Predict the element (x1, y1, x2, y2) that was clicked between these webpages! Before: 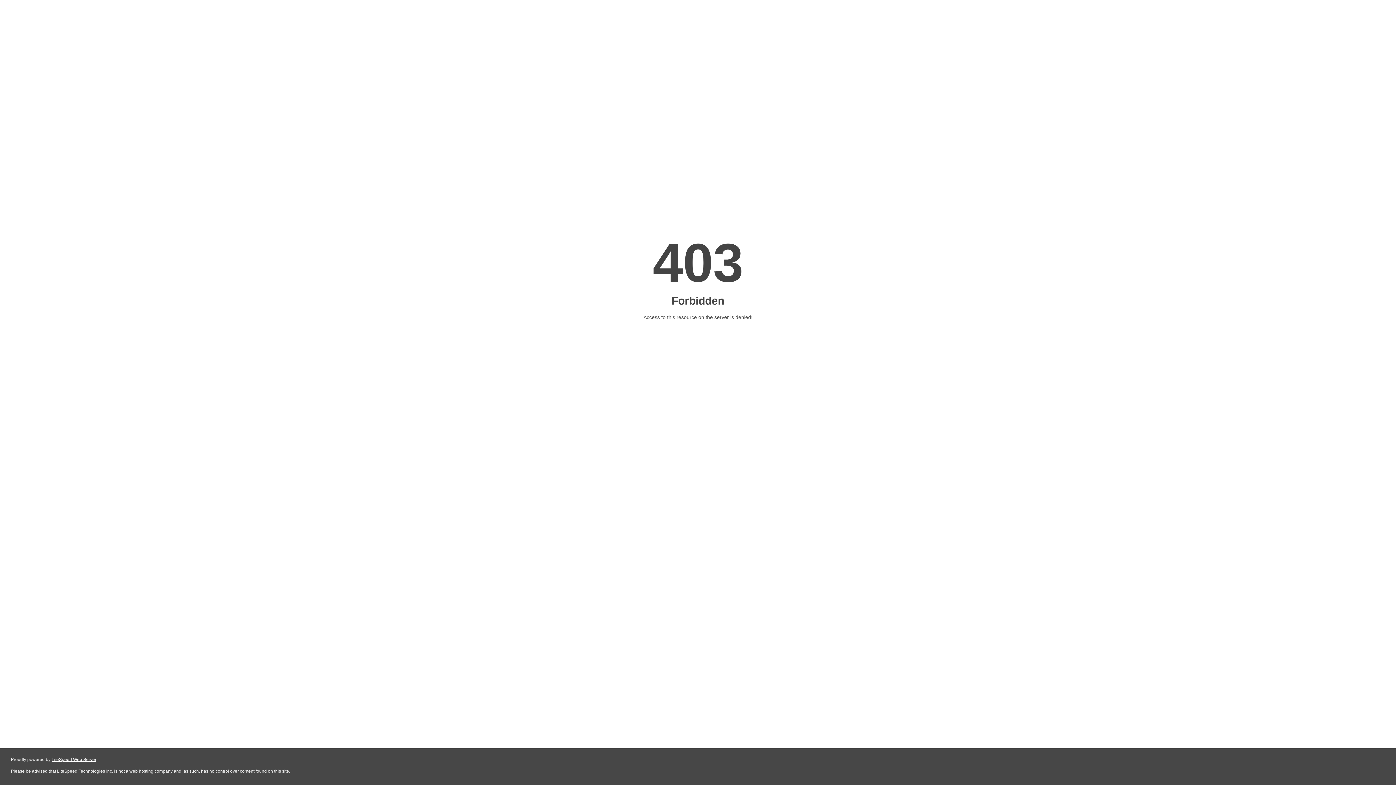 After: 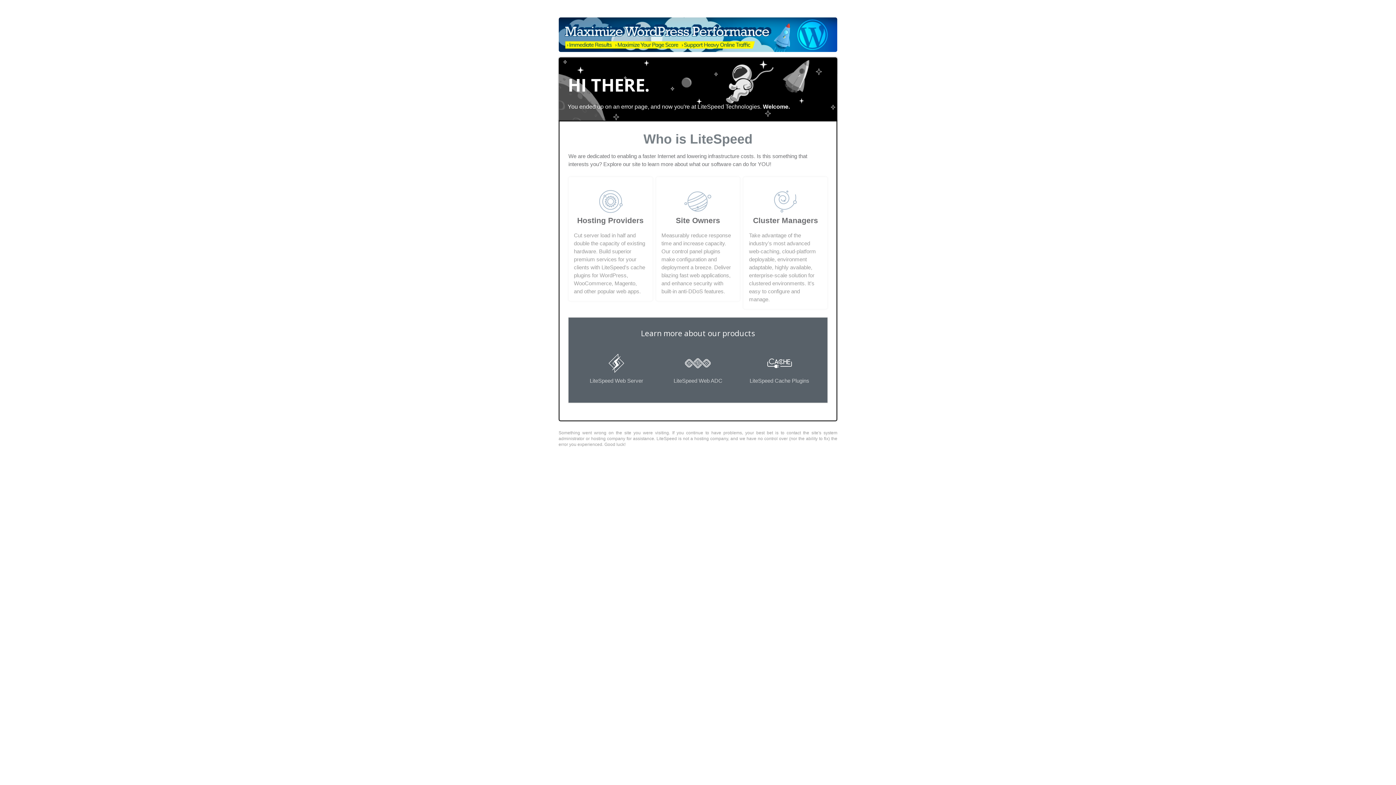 Action: label: LiteSpeed Web Server bbox: (51, 757, 96, 762)